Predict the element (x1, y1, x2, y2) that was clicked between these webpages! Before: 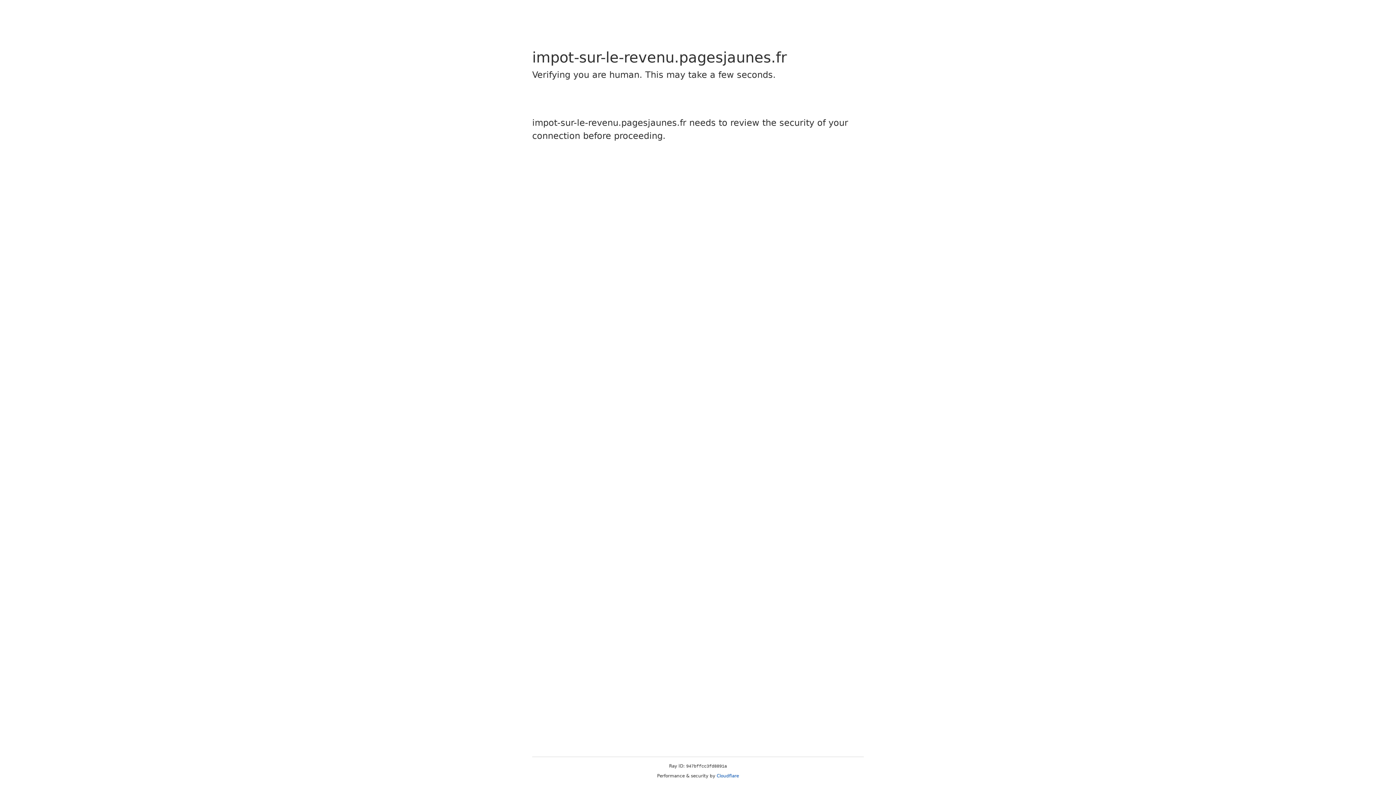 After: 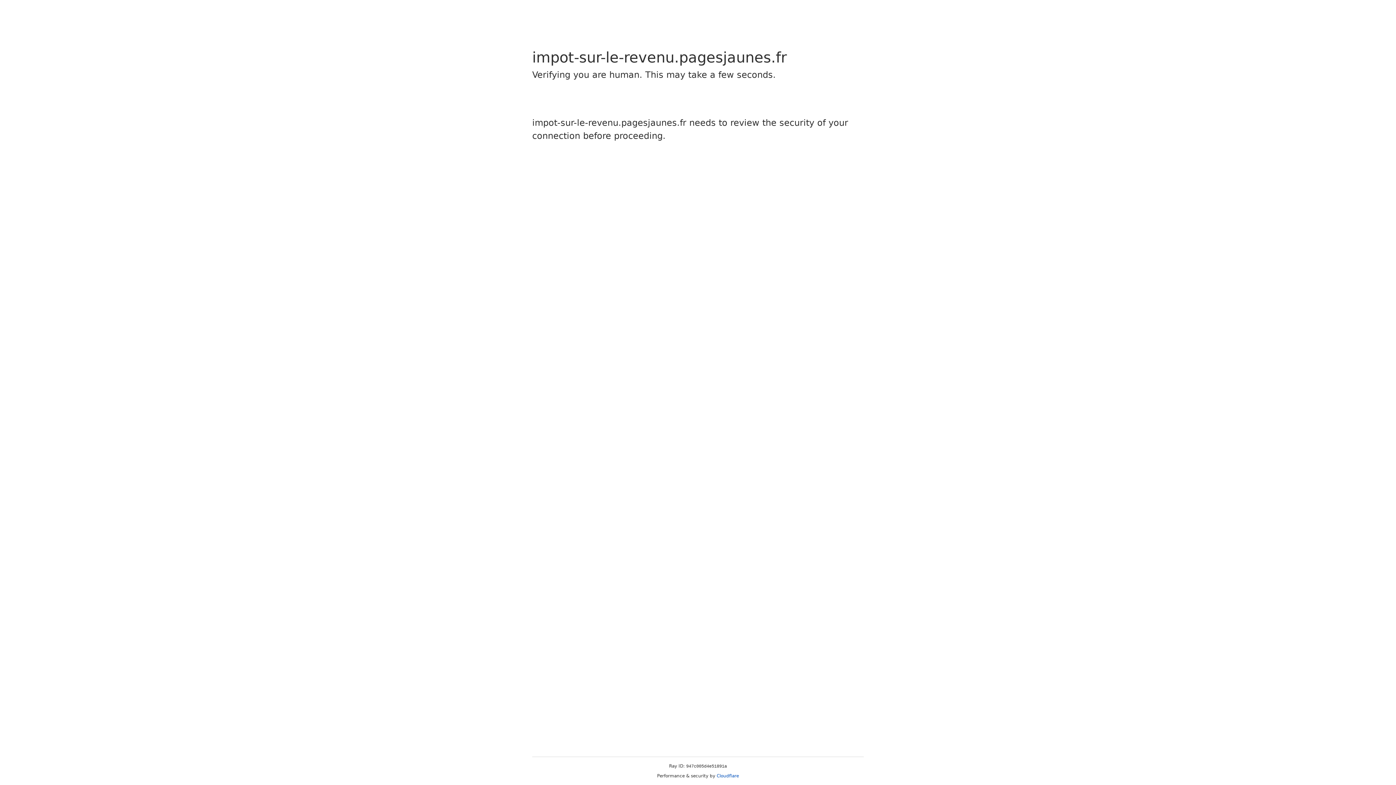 Action: bbox: (716, 773, 739, 778) label: Cloudflare